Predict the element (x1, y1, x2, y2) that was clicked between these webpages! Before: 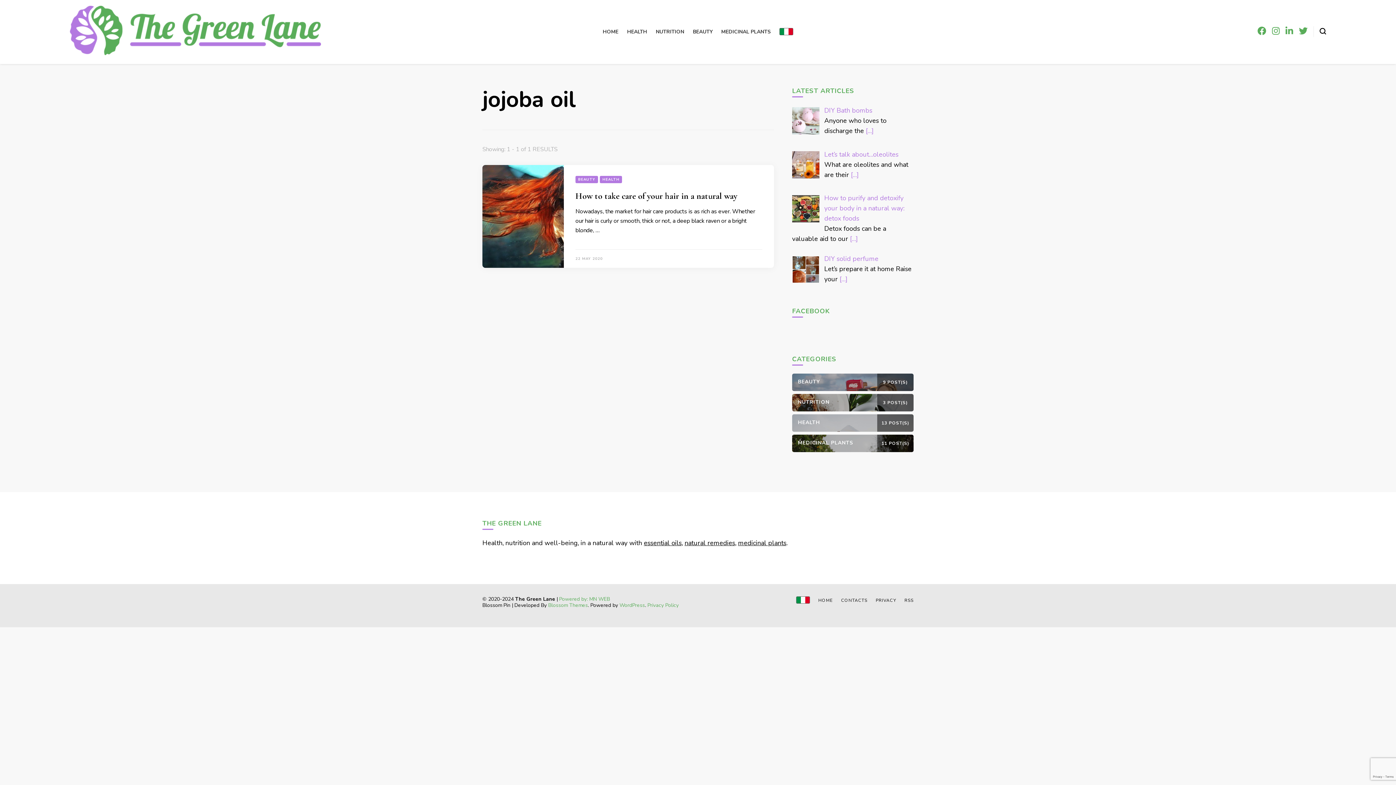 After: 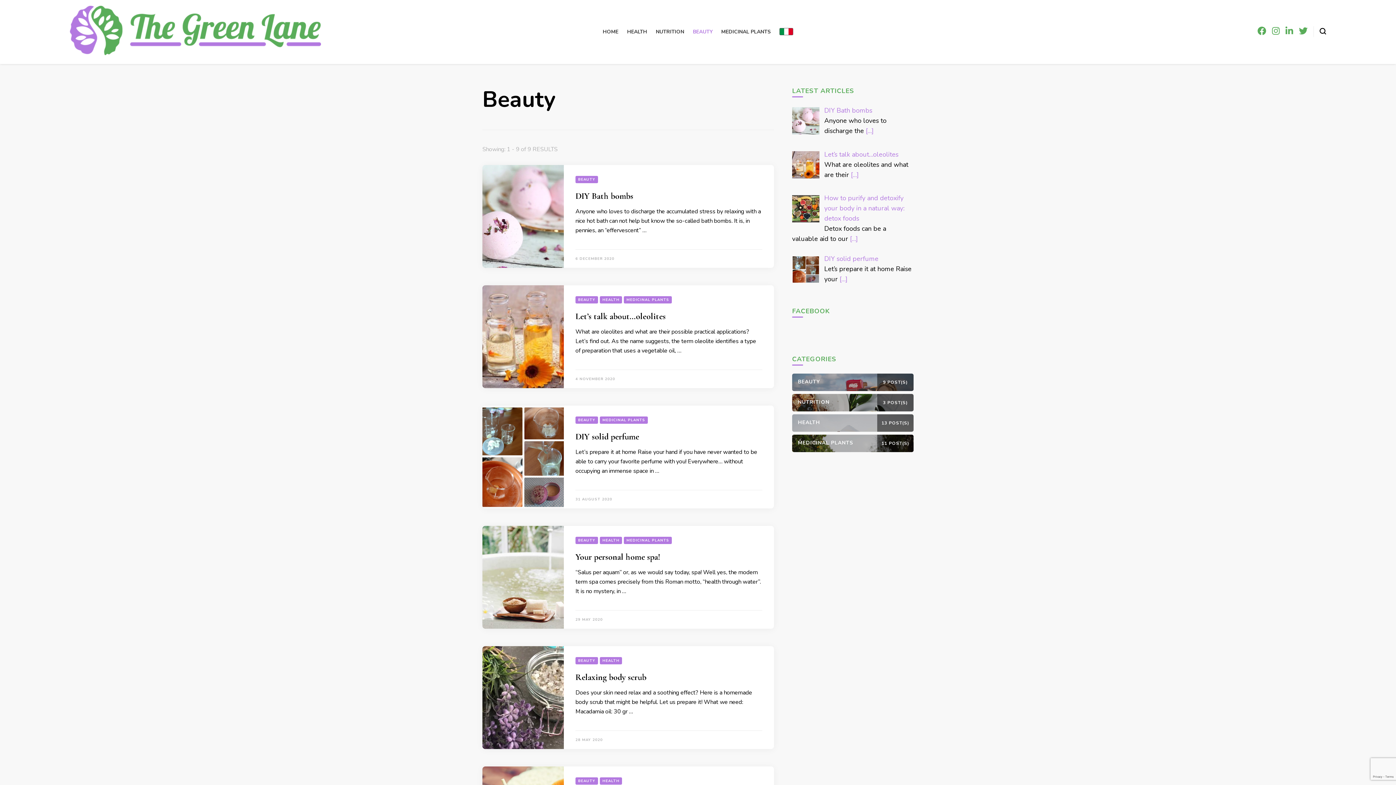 Action: label: BEAUTY bbox: (575, 175, 598, 183)